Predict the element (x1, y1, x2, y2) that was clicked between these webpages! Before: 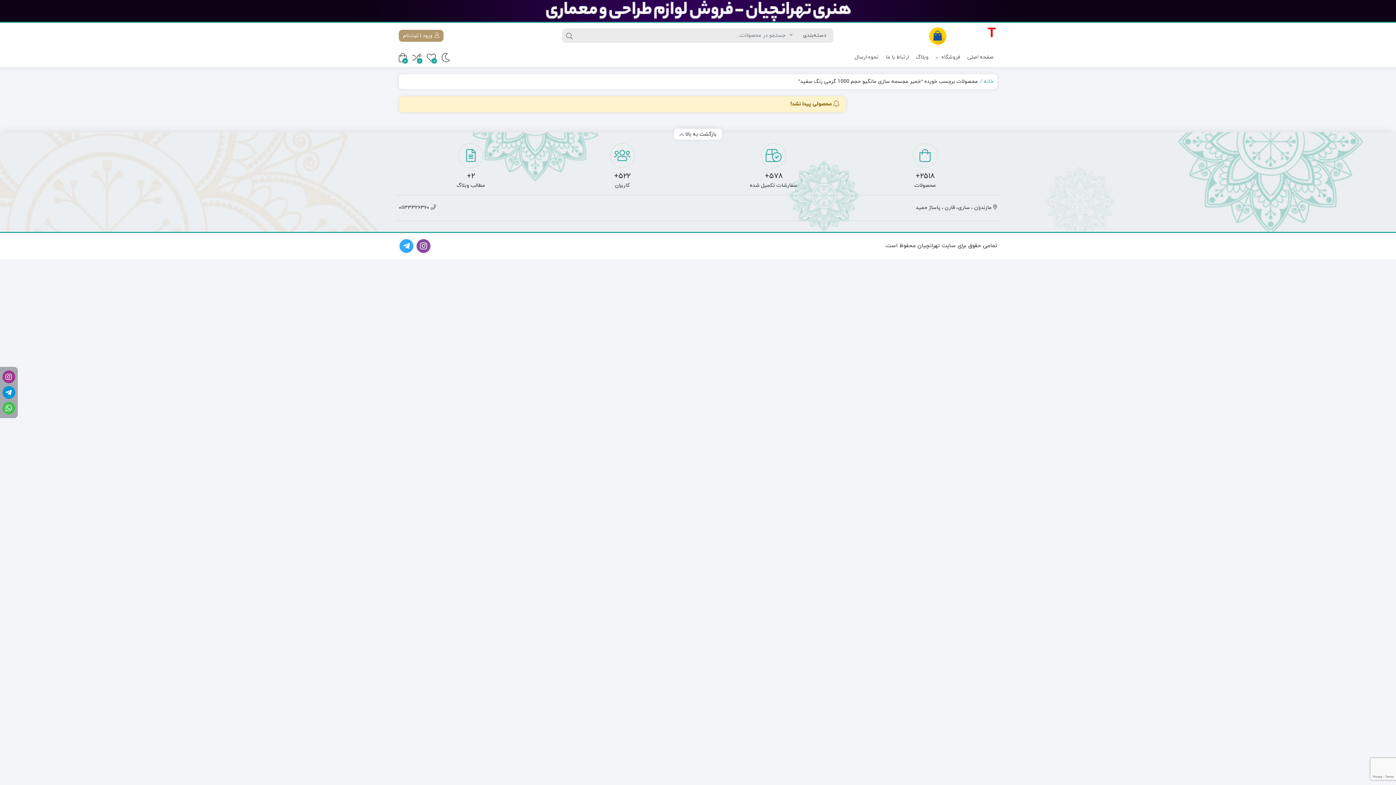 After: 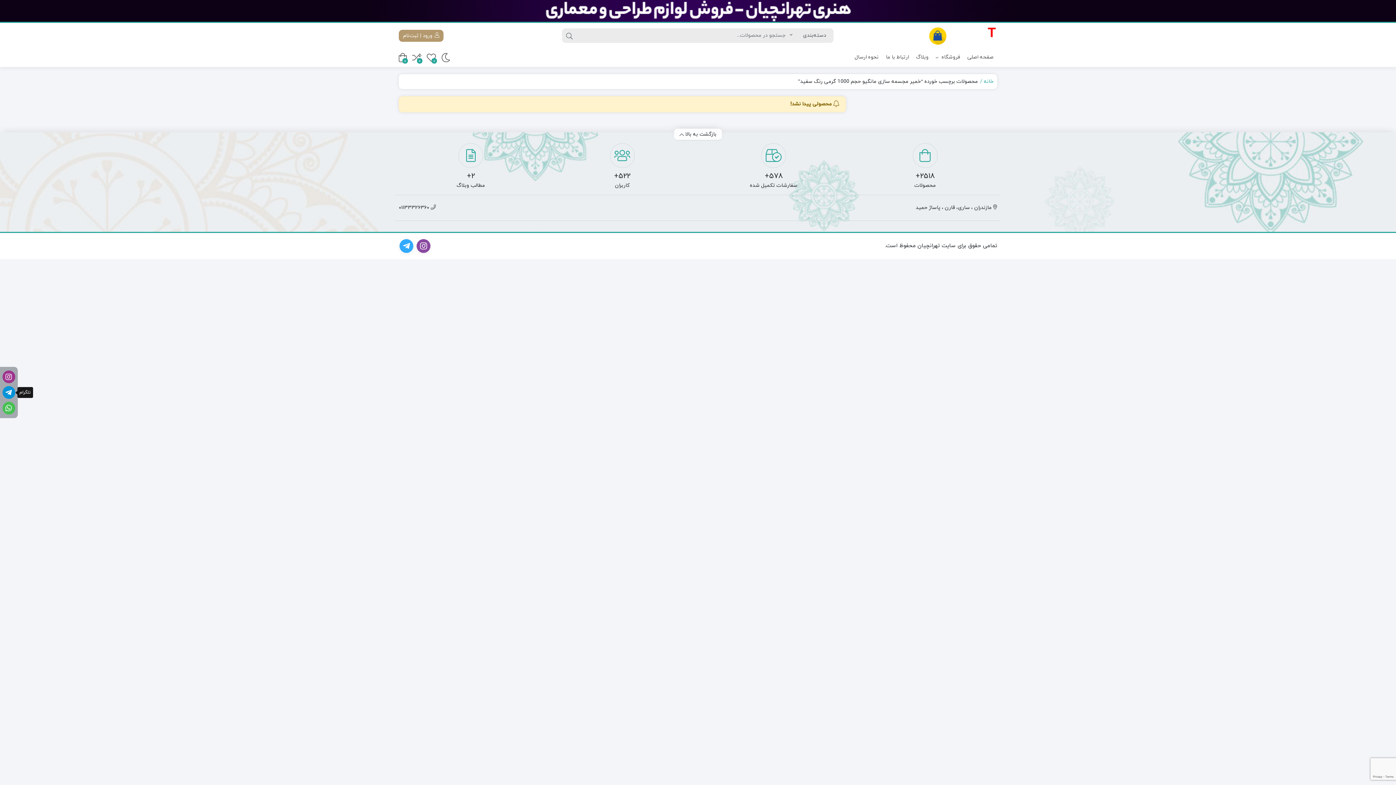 Action: bbox: (2, 386, 15, 399) label: تلگرام